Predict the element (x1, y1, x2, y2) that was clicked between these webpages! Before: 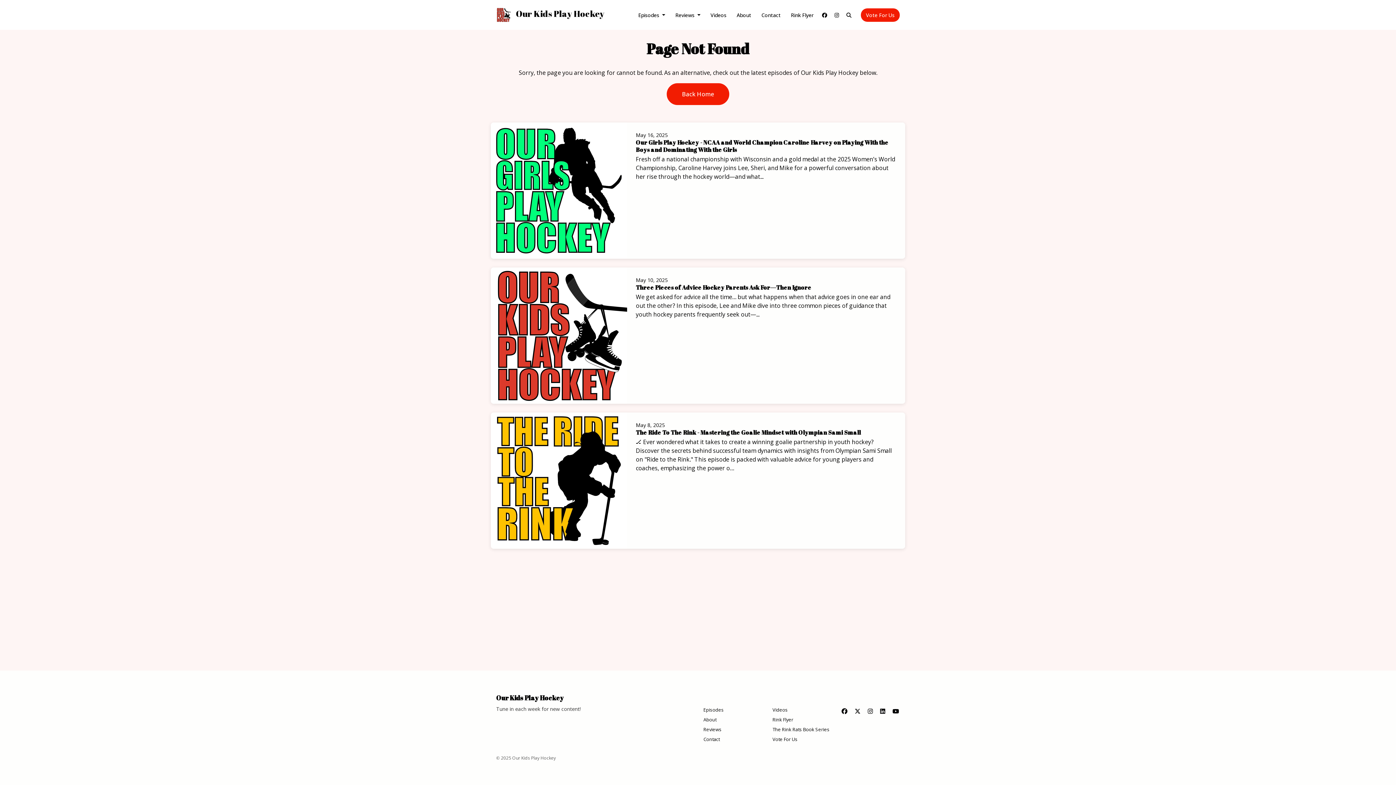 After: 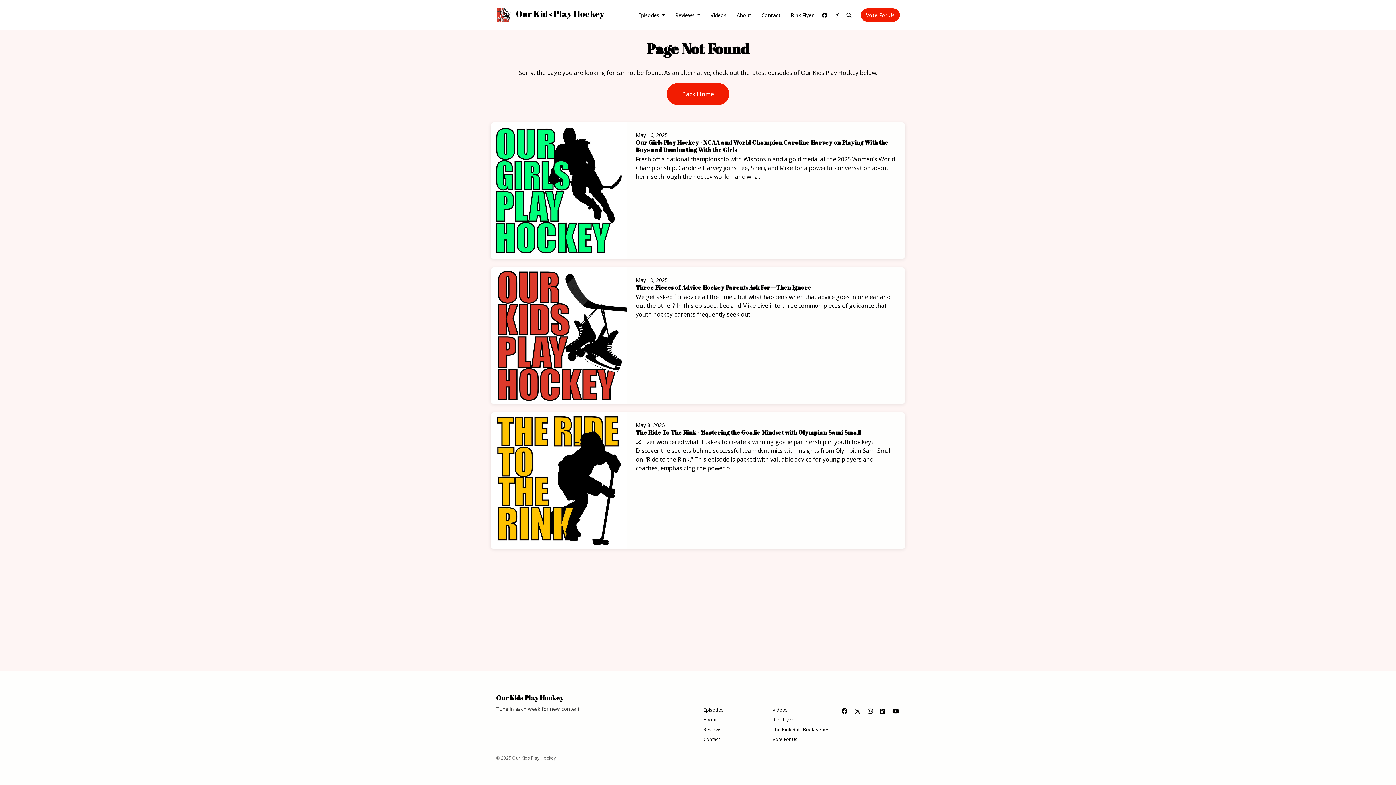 Action: label: Instagram icon bbox: (868, 705, 873, 717)